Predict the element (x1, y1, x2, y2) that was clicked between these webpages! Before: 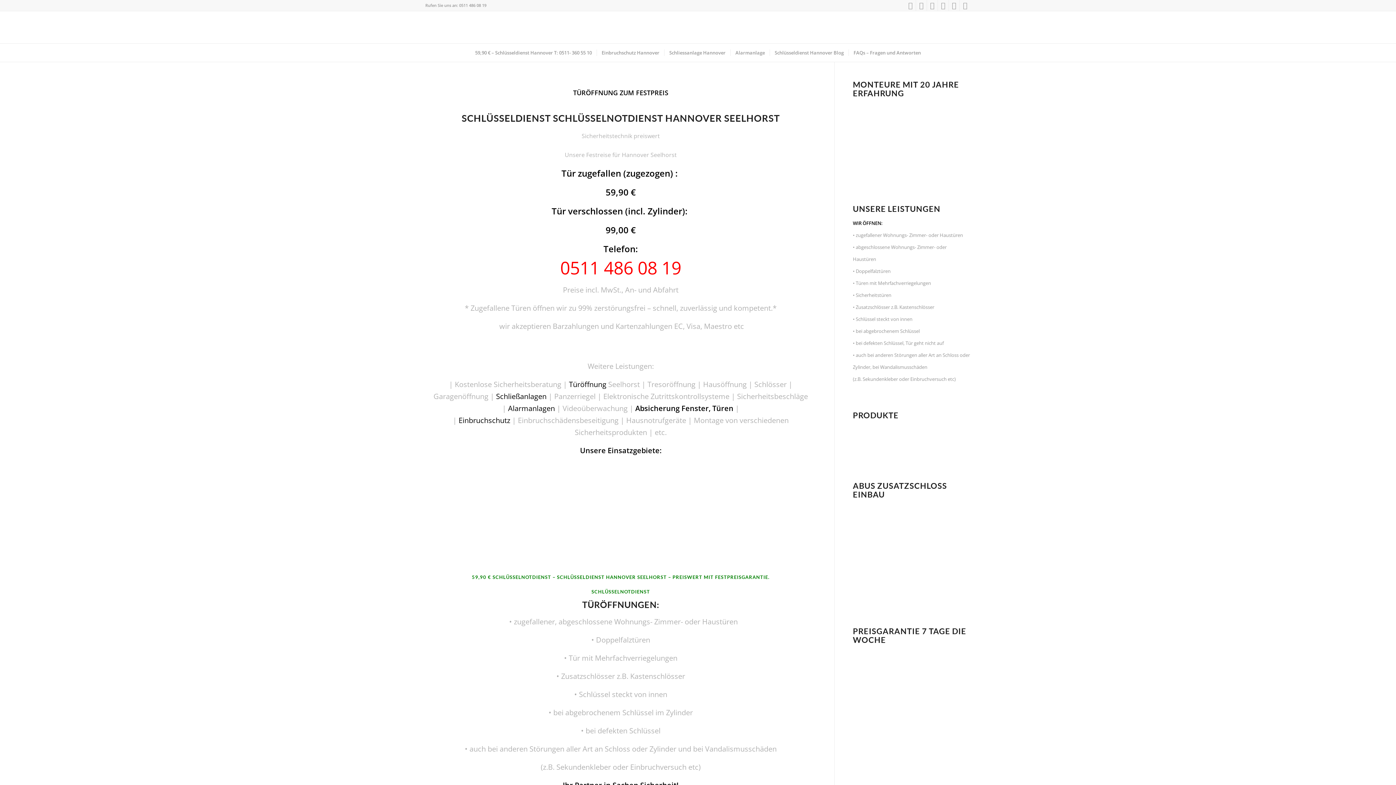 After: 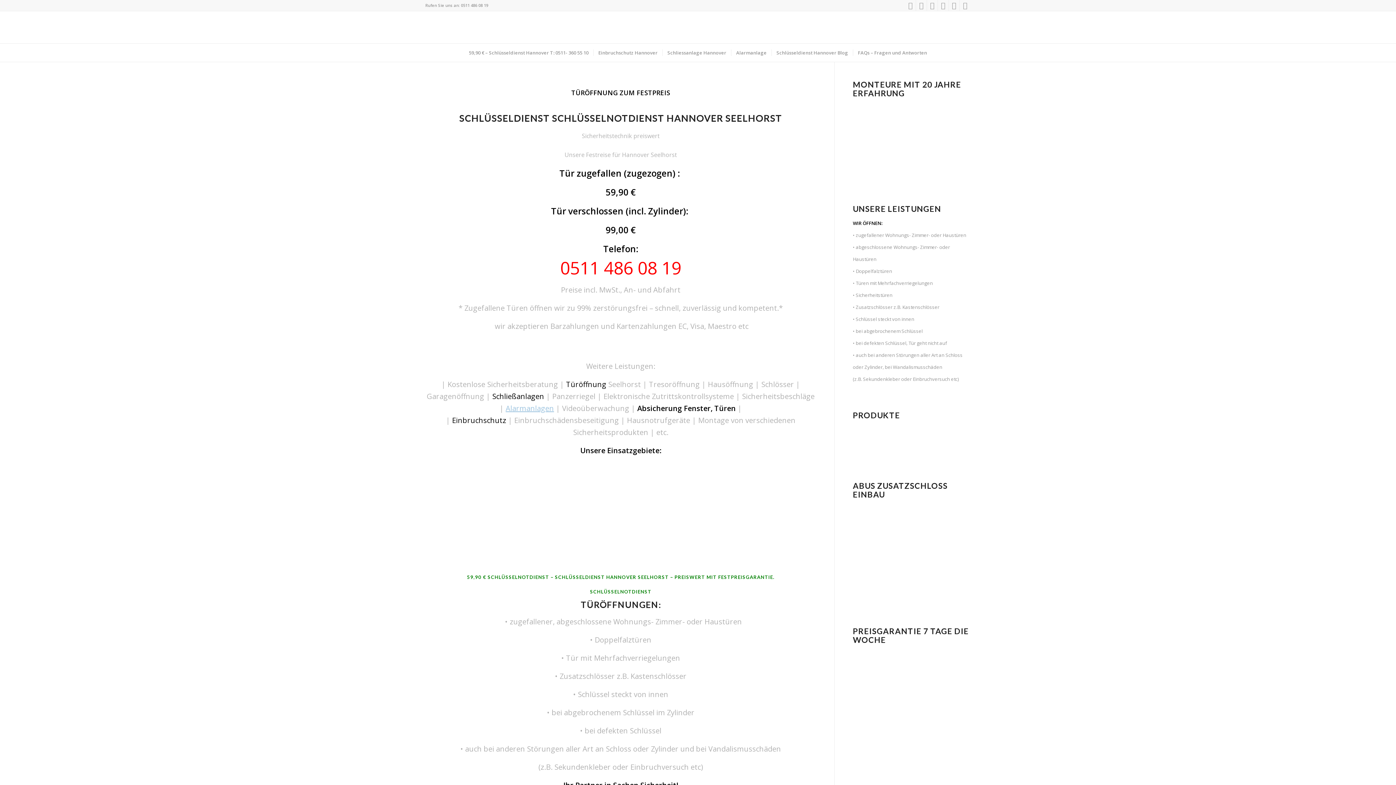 Action: bbox: (508, 403, 555, 413) label: Alarmanlagen